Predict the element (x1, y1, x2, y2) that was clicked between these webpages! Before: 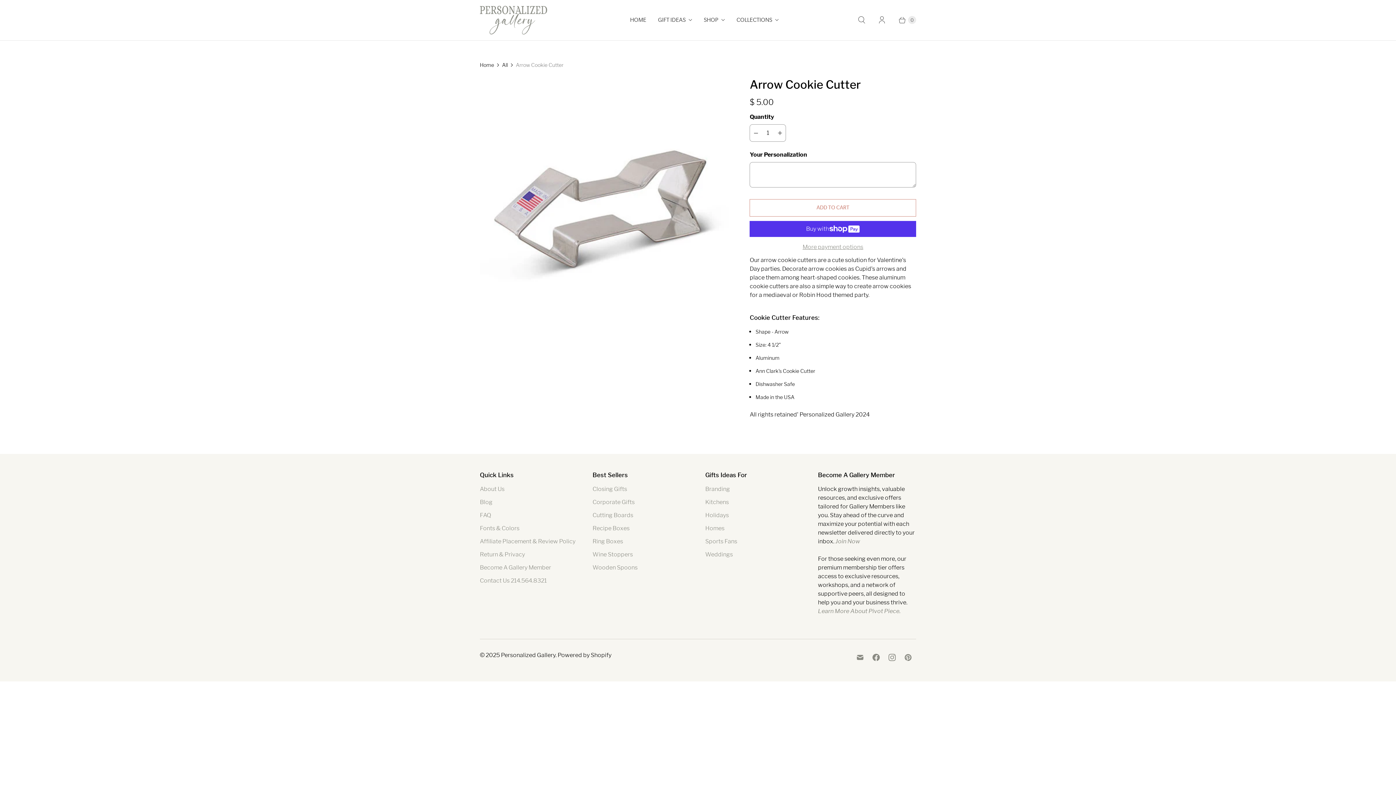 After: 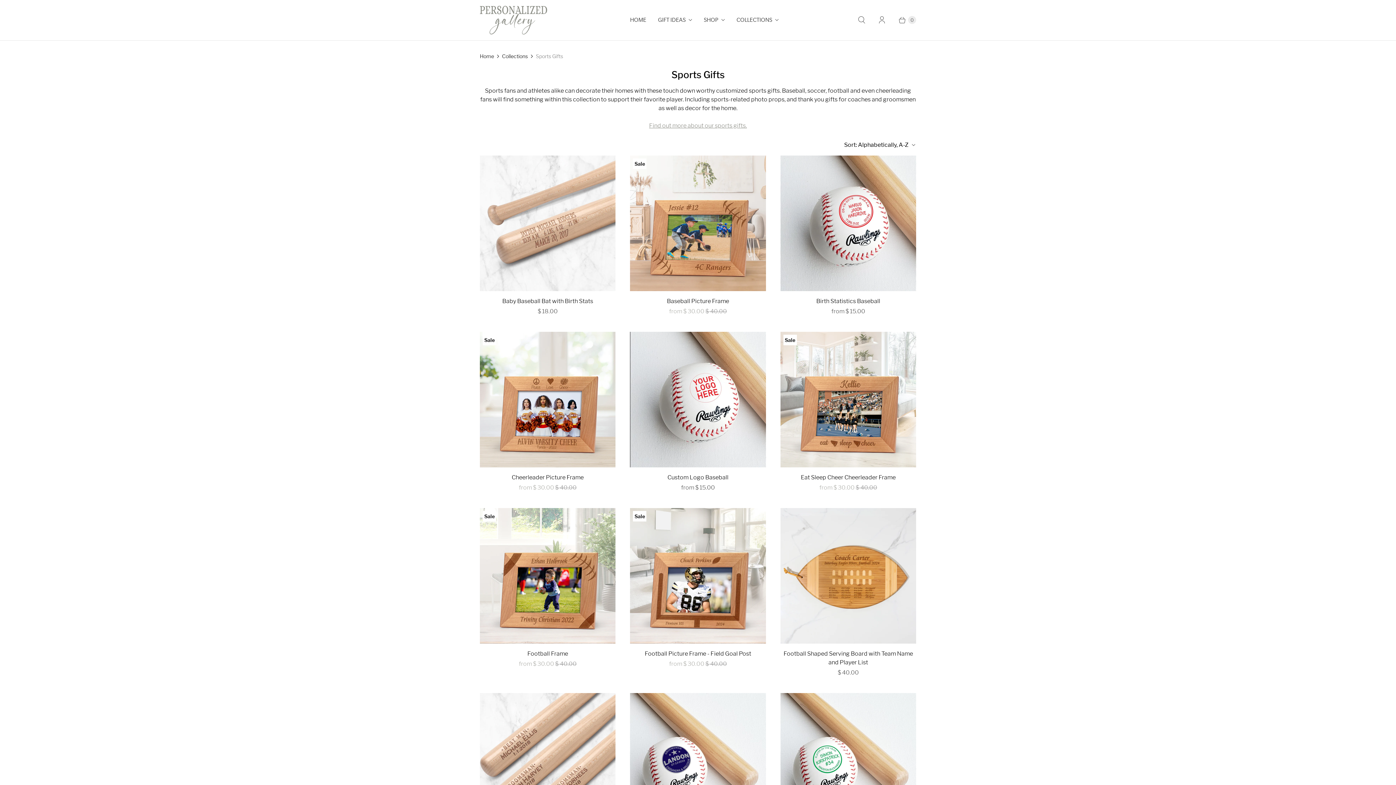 Action: bbox: (705, 538, 737, 544) label: Sports Fans